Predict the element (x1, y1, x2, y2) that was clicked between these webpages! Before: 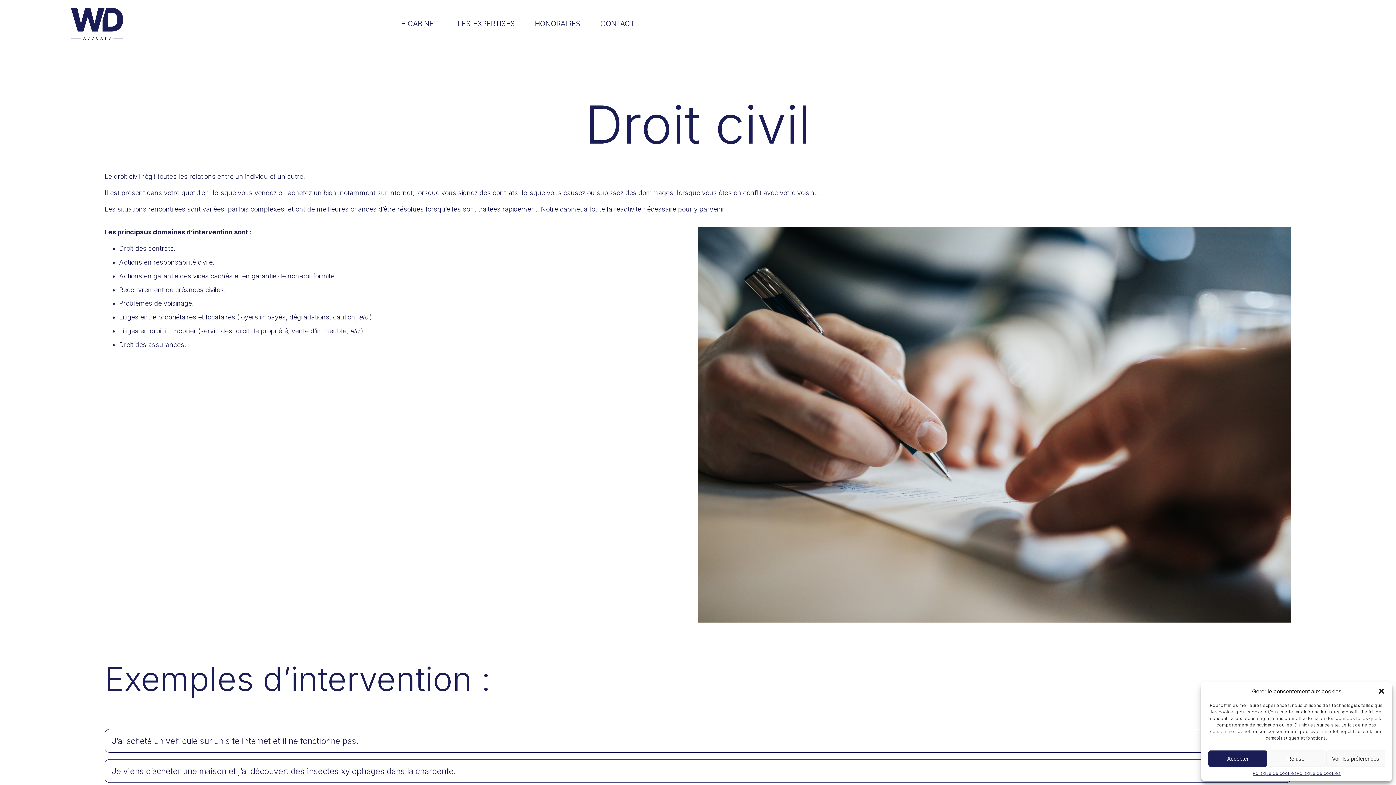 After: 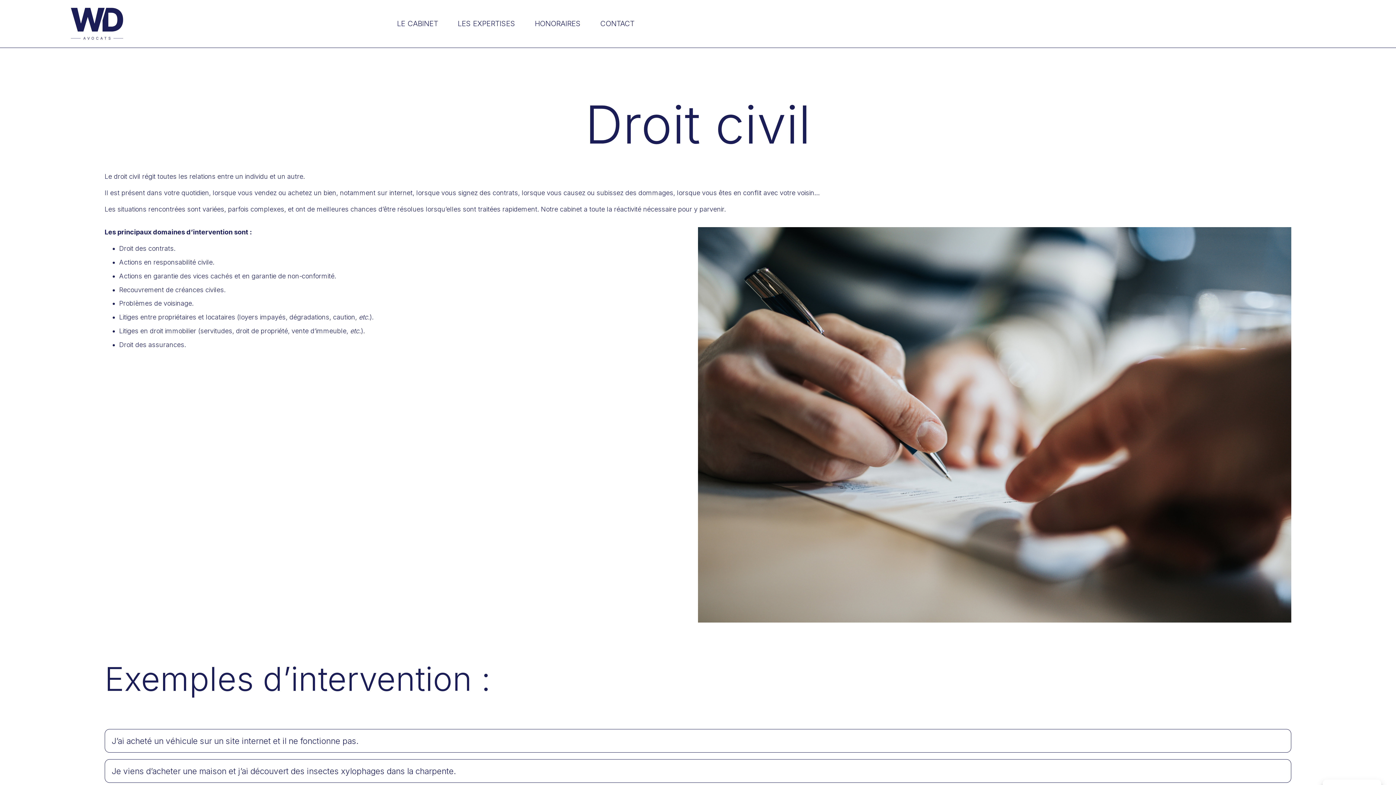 Action: bbox: (1208, 750, 1267, 767) label: Accepter